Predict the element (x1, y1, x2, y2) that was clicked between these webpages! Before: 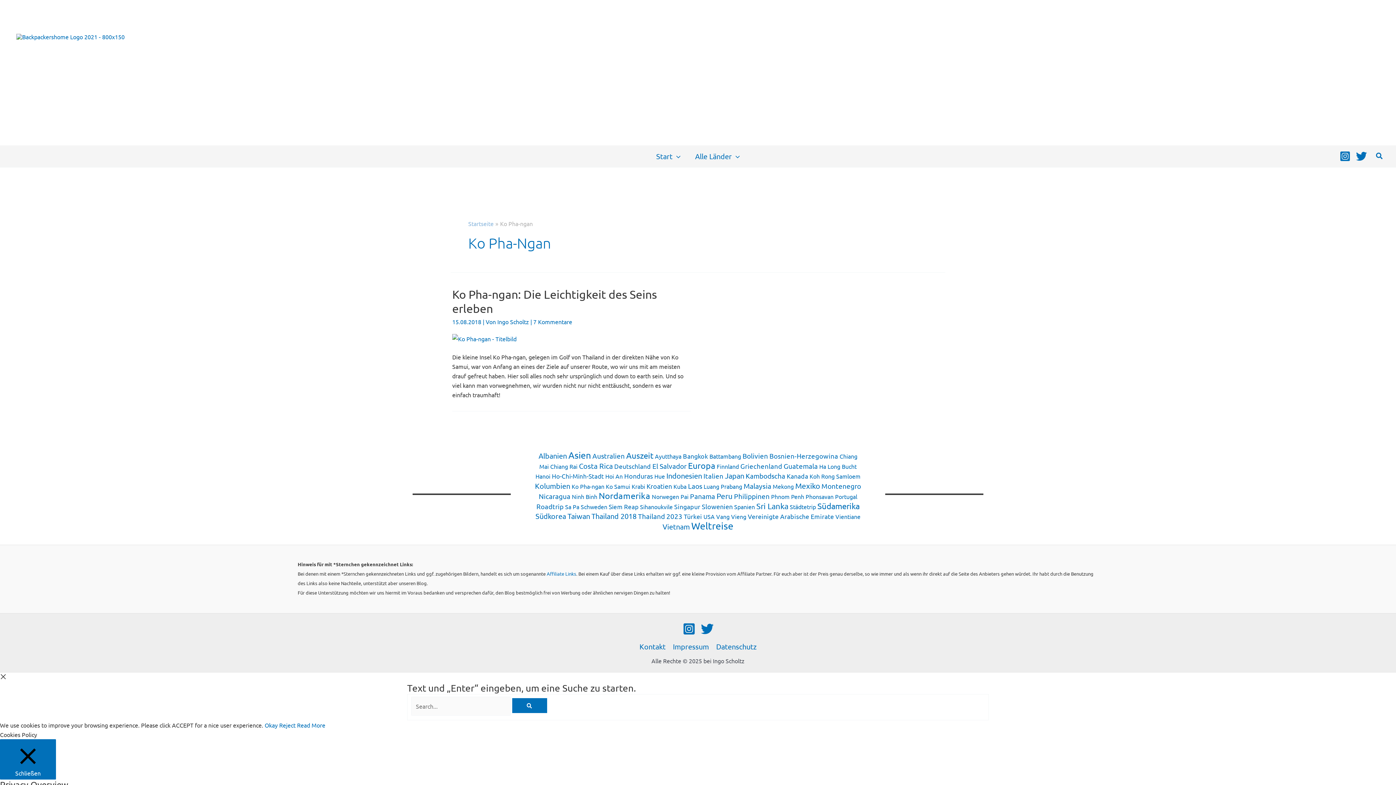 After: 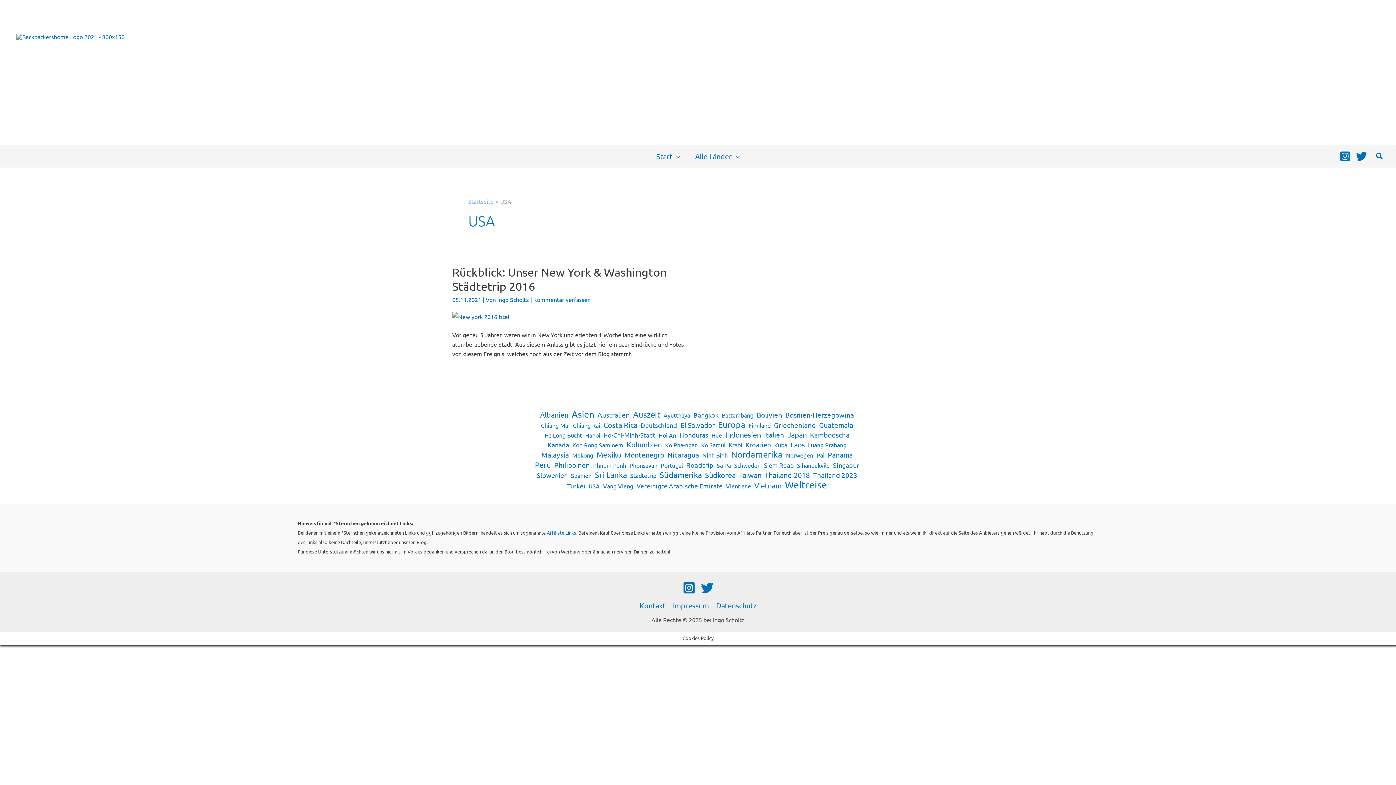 Action: label: USA (1 Eintrag) bbox: (703, 513, 714, 520)